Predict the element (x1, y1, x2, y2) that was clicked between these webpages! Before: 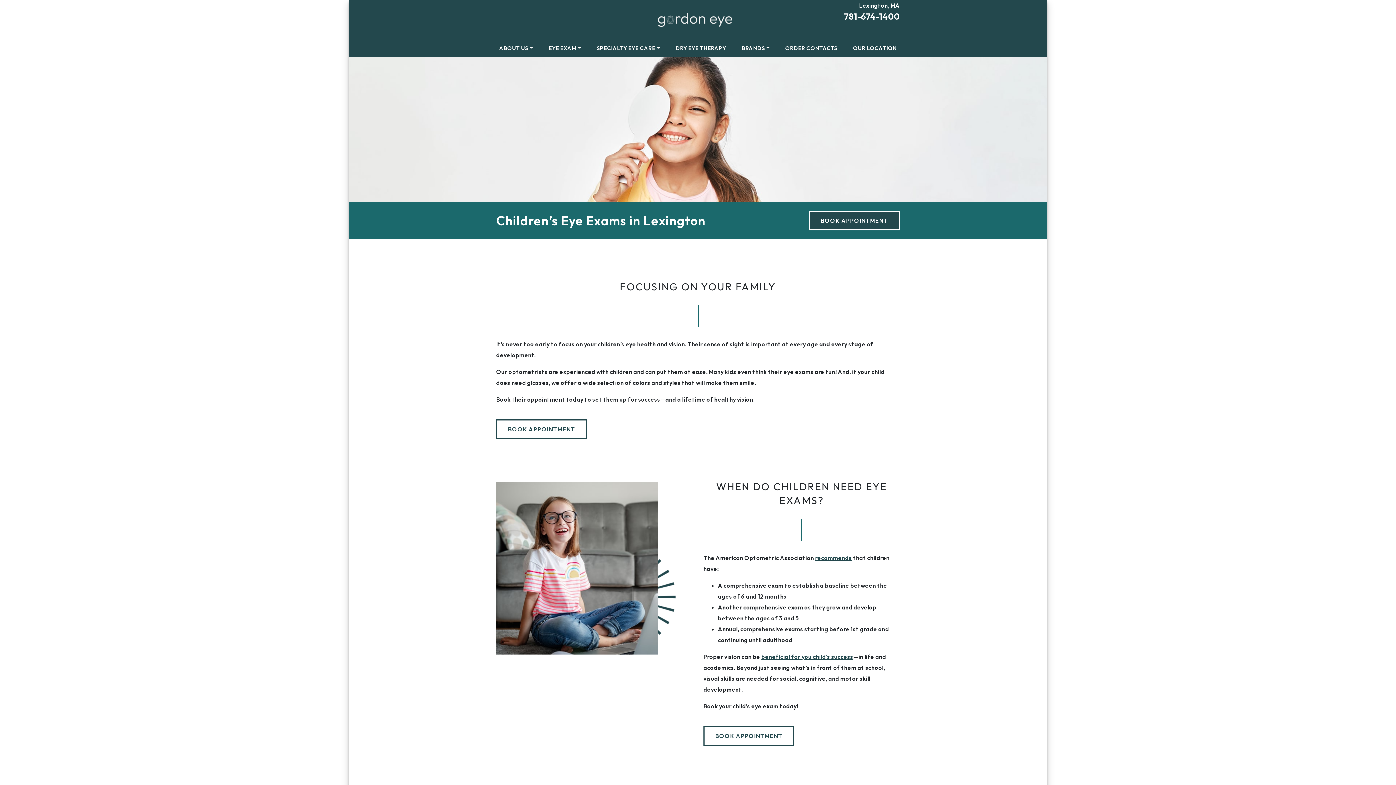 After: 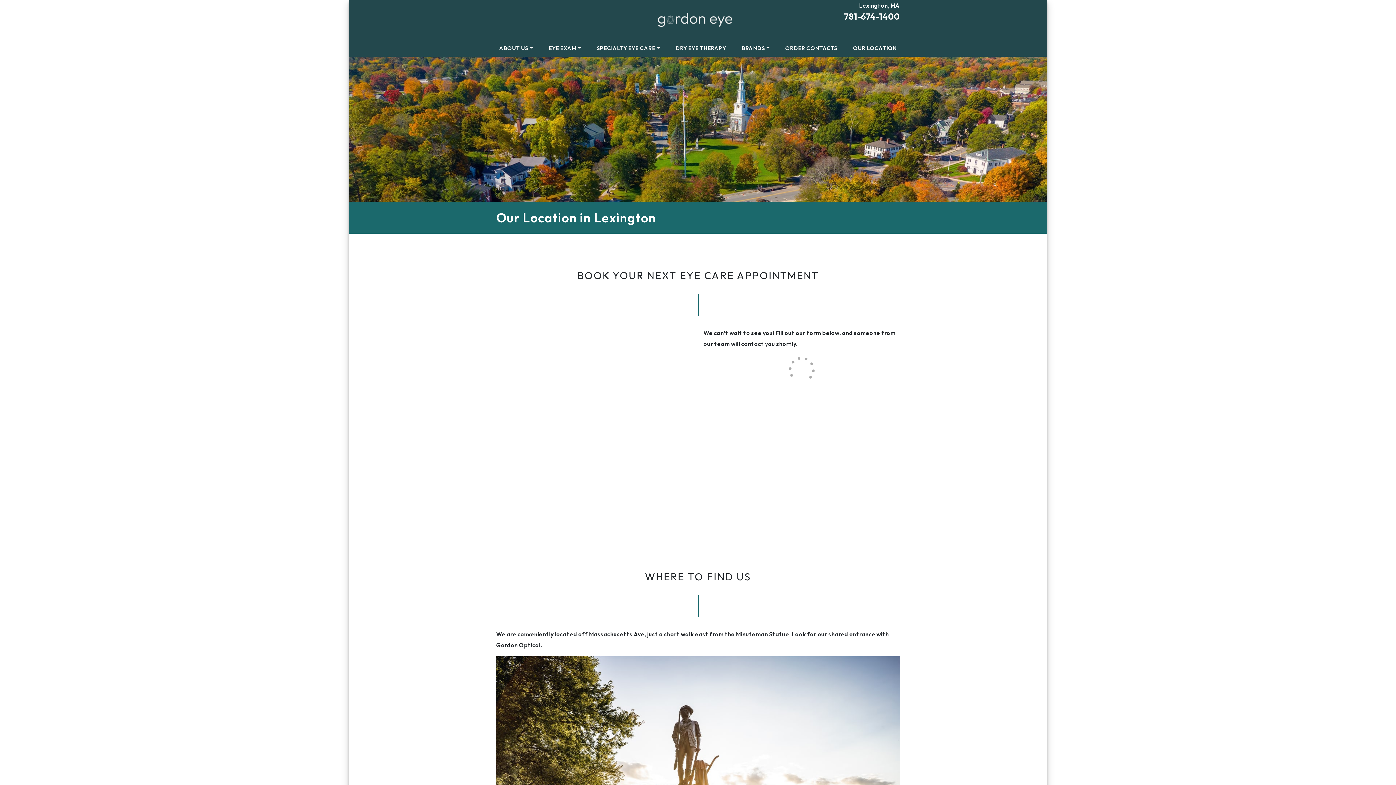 Action: bbox: (850, 40, 900, 56) label: OUR LOCATION